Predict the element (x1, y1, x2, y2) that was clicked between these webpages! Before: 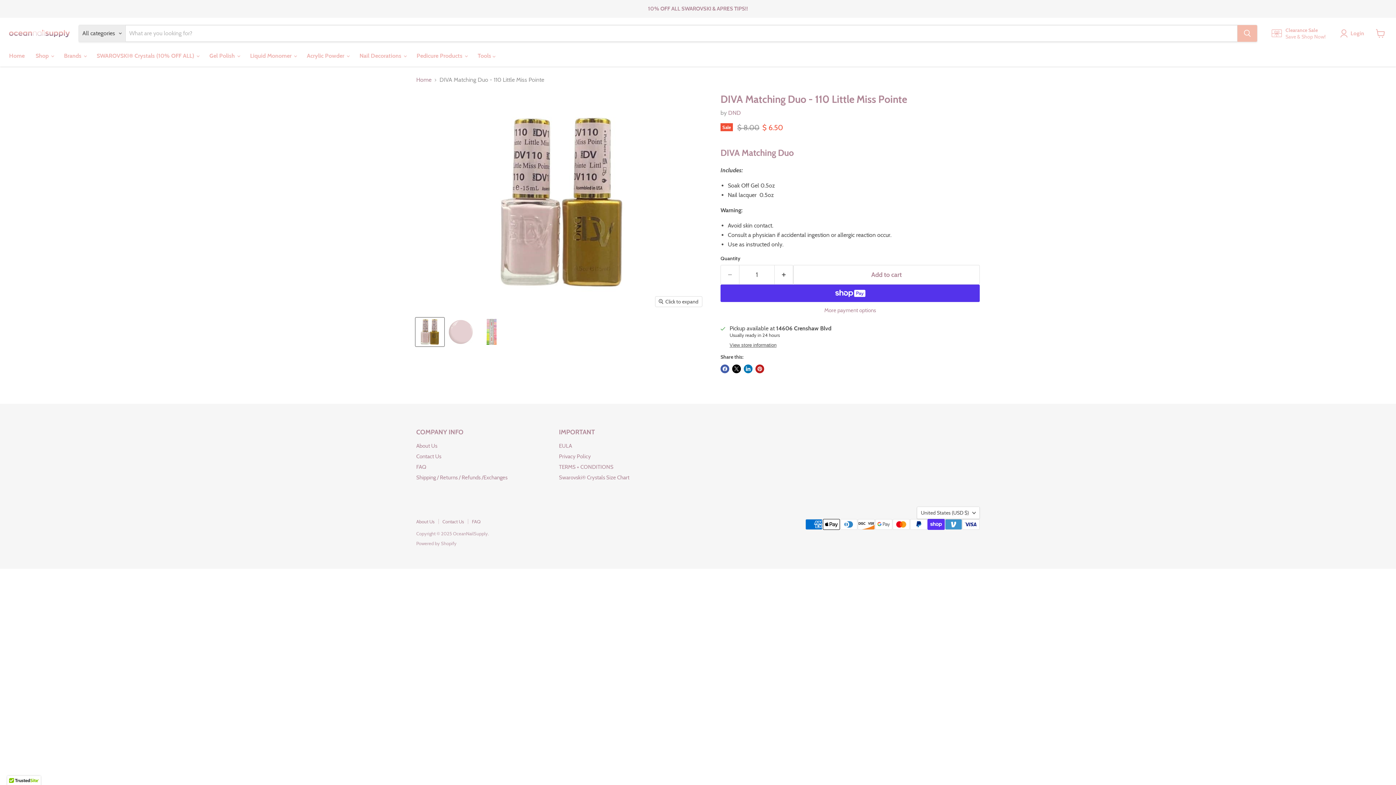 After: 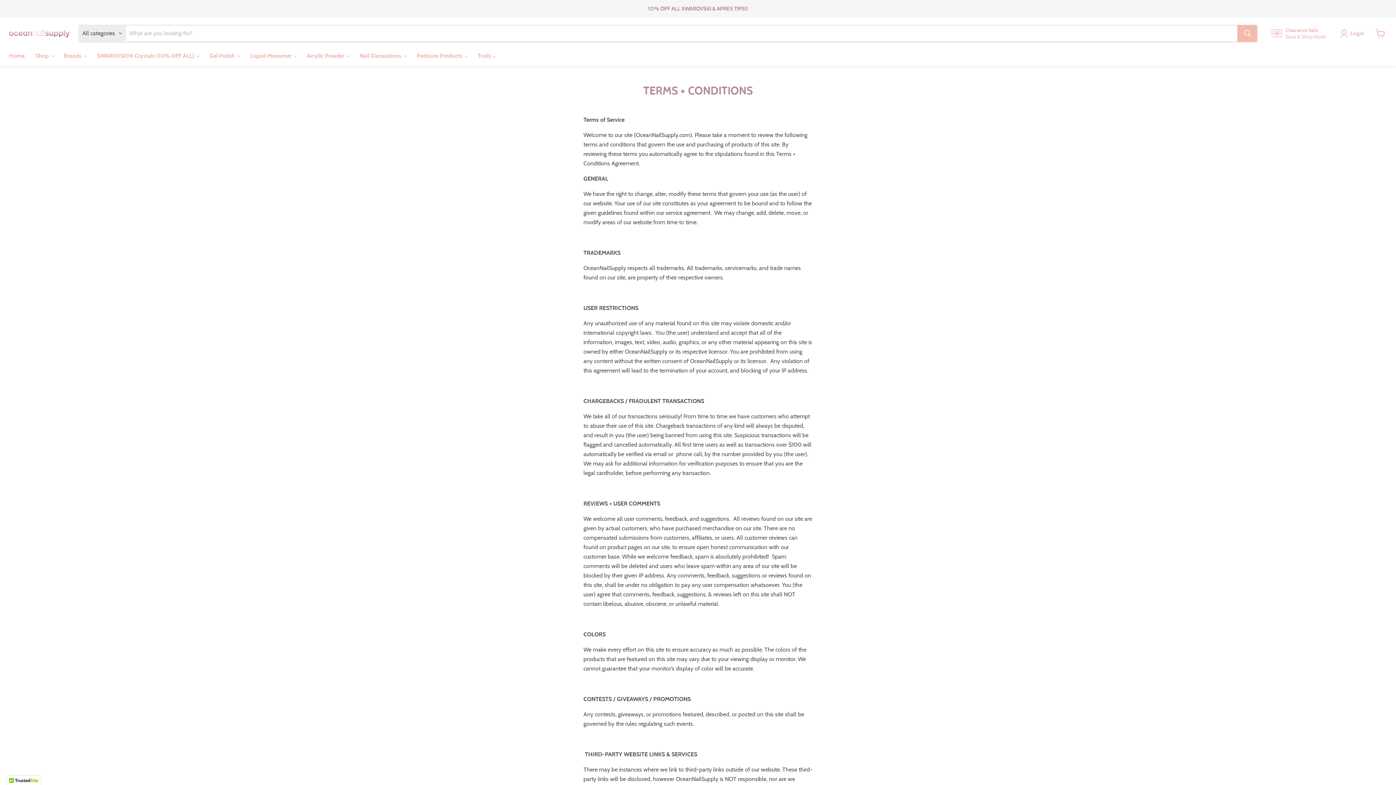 Action: label: TERMS + CONDITIONS bbox: (559, 464, 613, 470)